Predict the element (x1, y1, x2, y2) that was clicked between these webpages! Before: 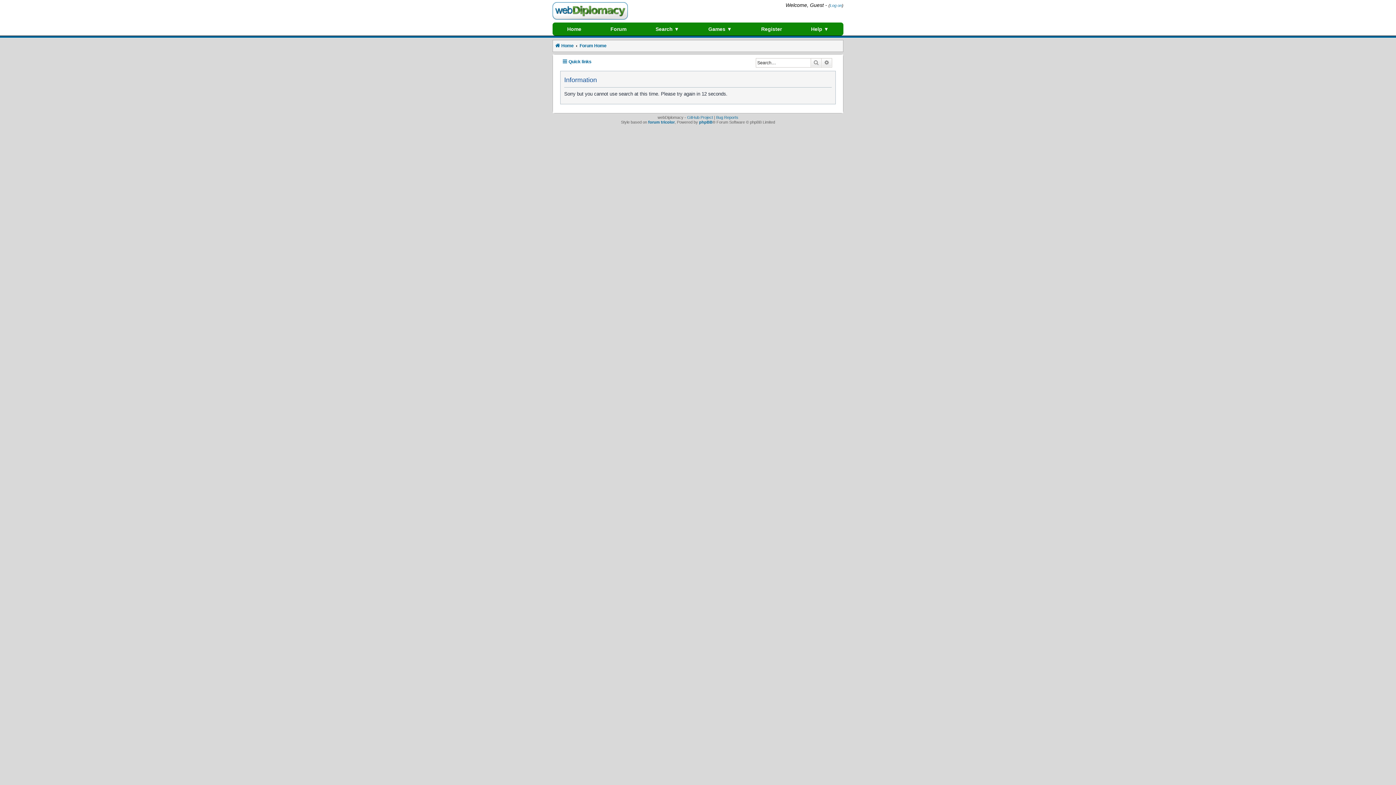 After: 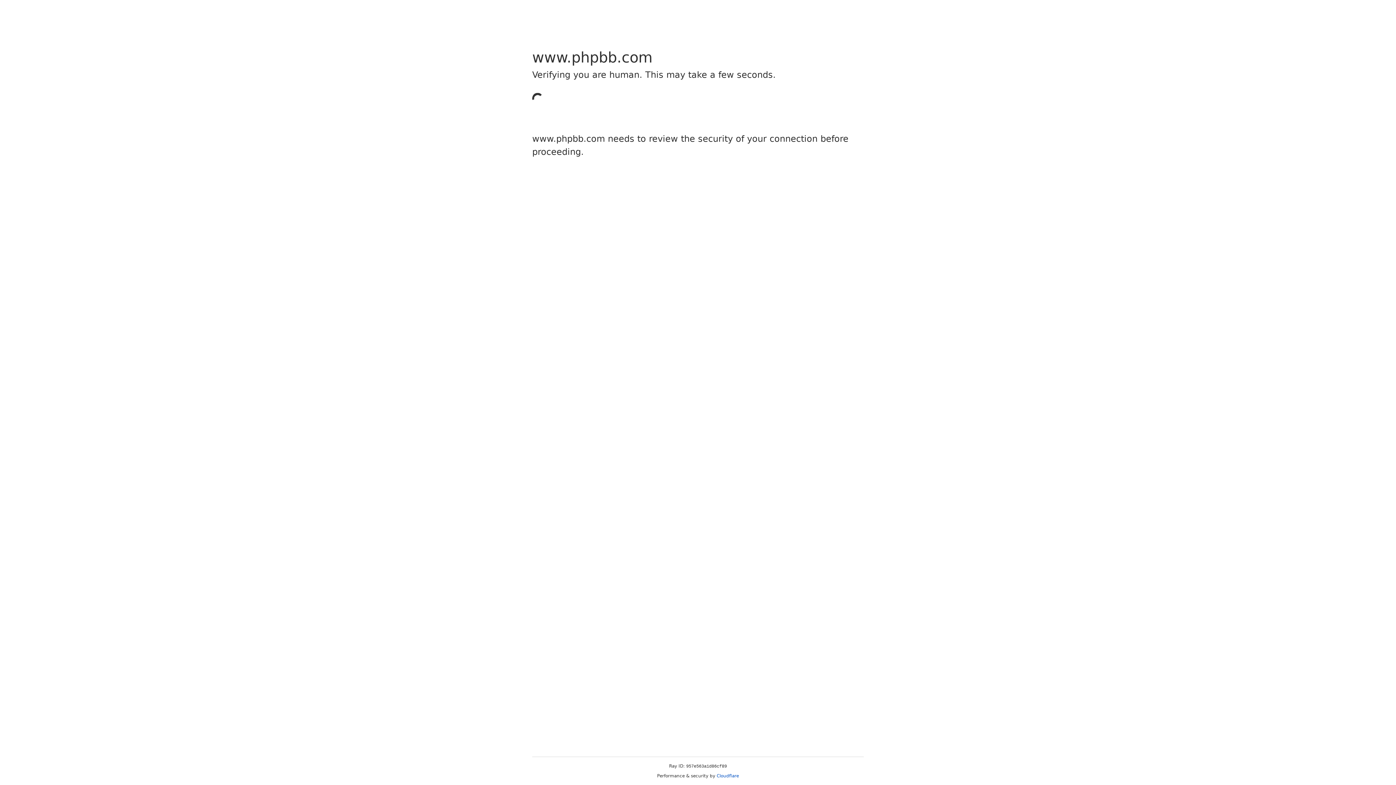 Action: bbox: (699, 120, 712, 124) label: phpBB